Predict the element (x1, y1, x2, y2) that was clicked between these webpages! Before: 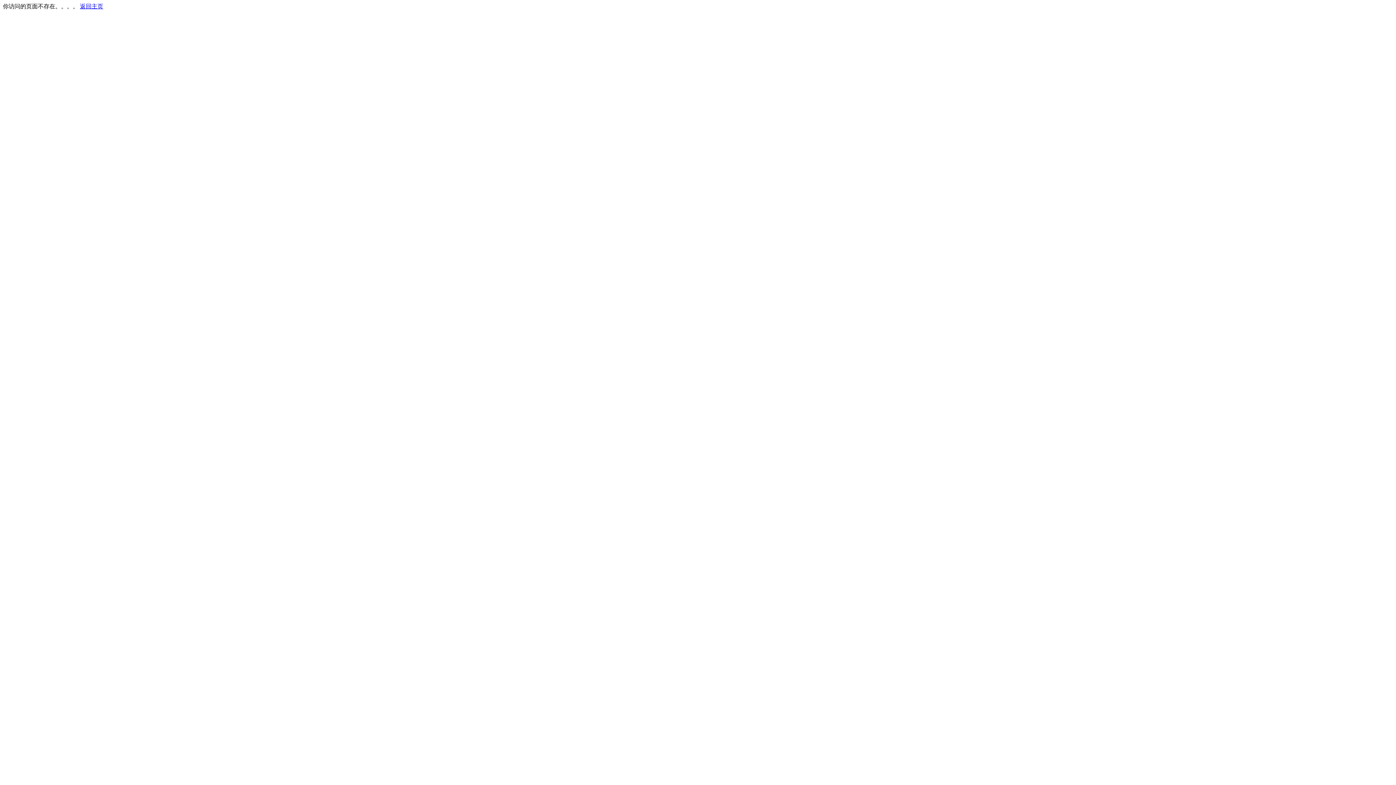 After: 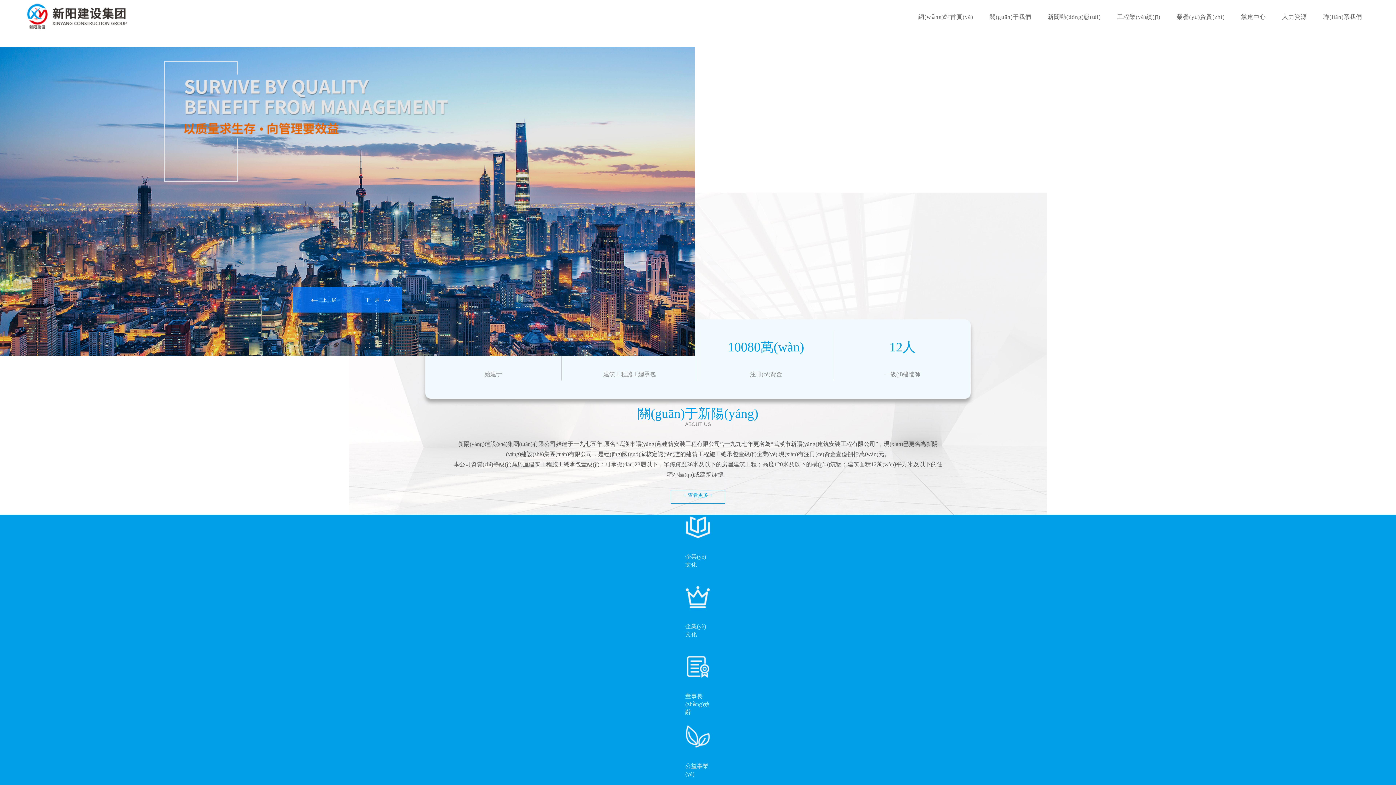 Action: bbox: (80, 3, 103, 9) label: 返回主页